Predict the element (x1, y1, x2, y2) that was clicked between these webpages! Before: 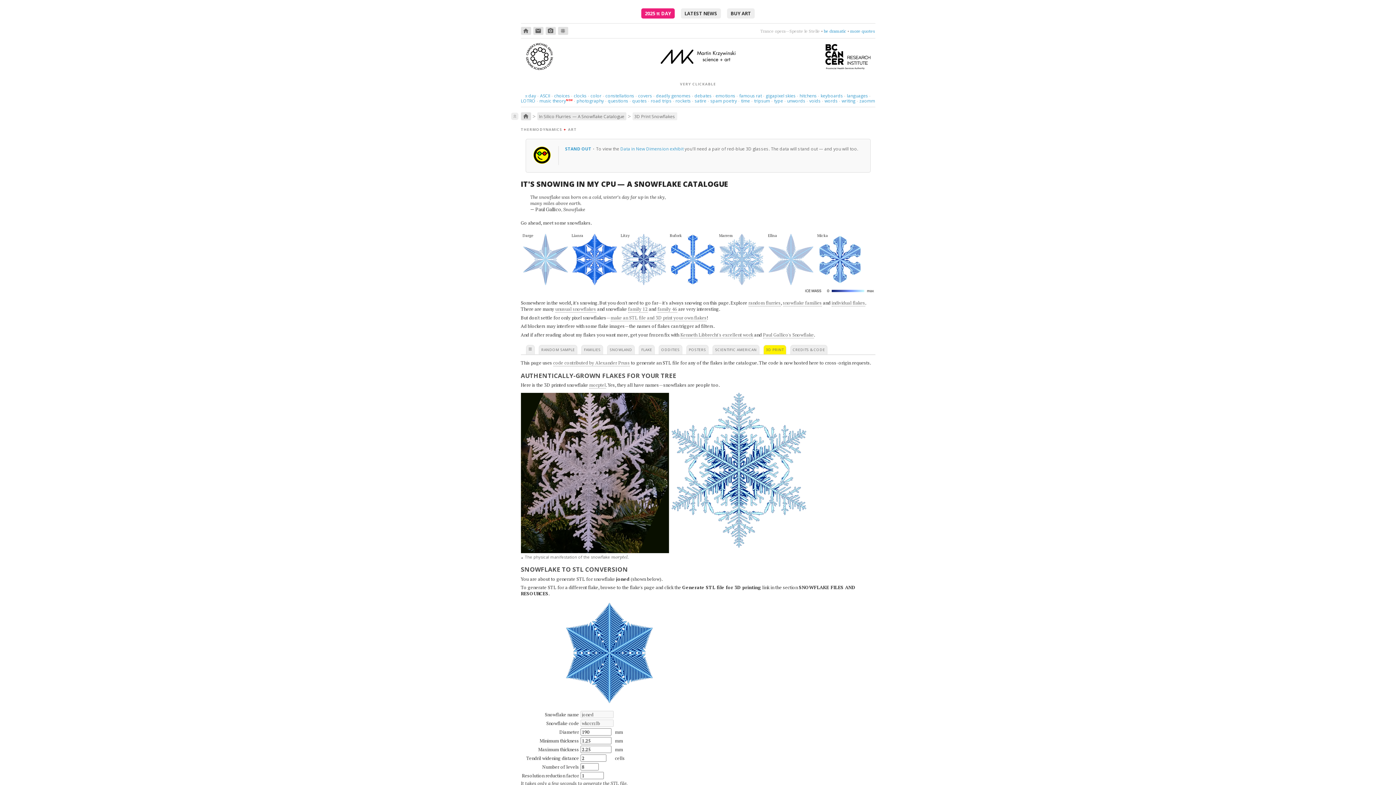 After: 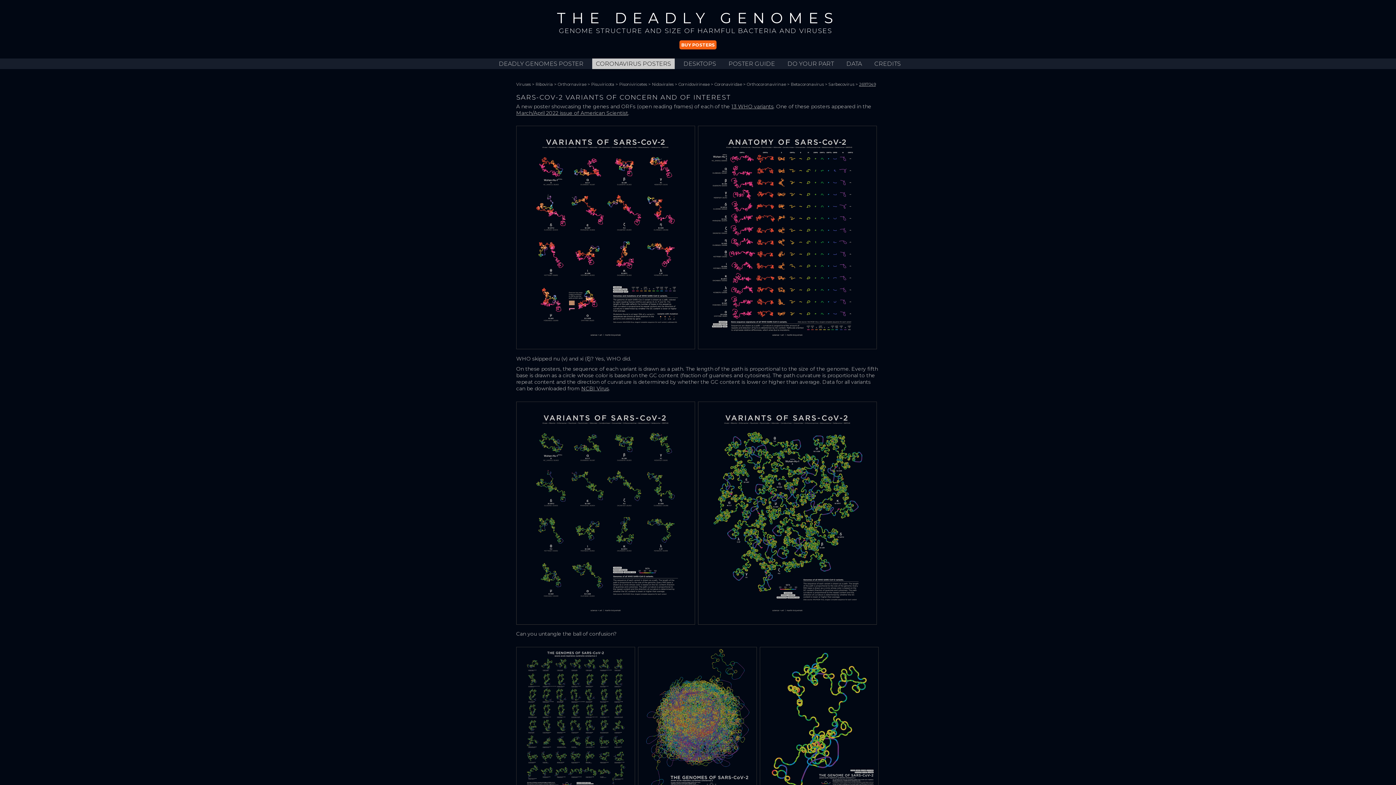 Action: bbox: (656, 92, 690, 98) label: deadly genomes